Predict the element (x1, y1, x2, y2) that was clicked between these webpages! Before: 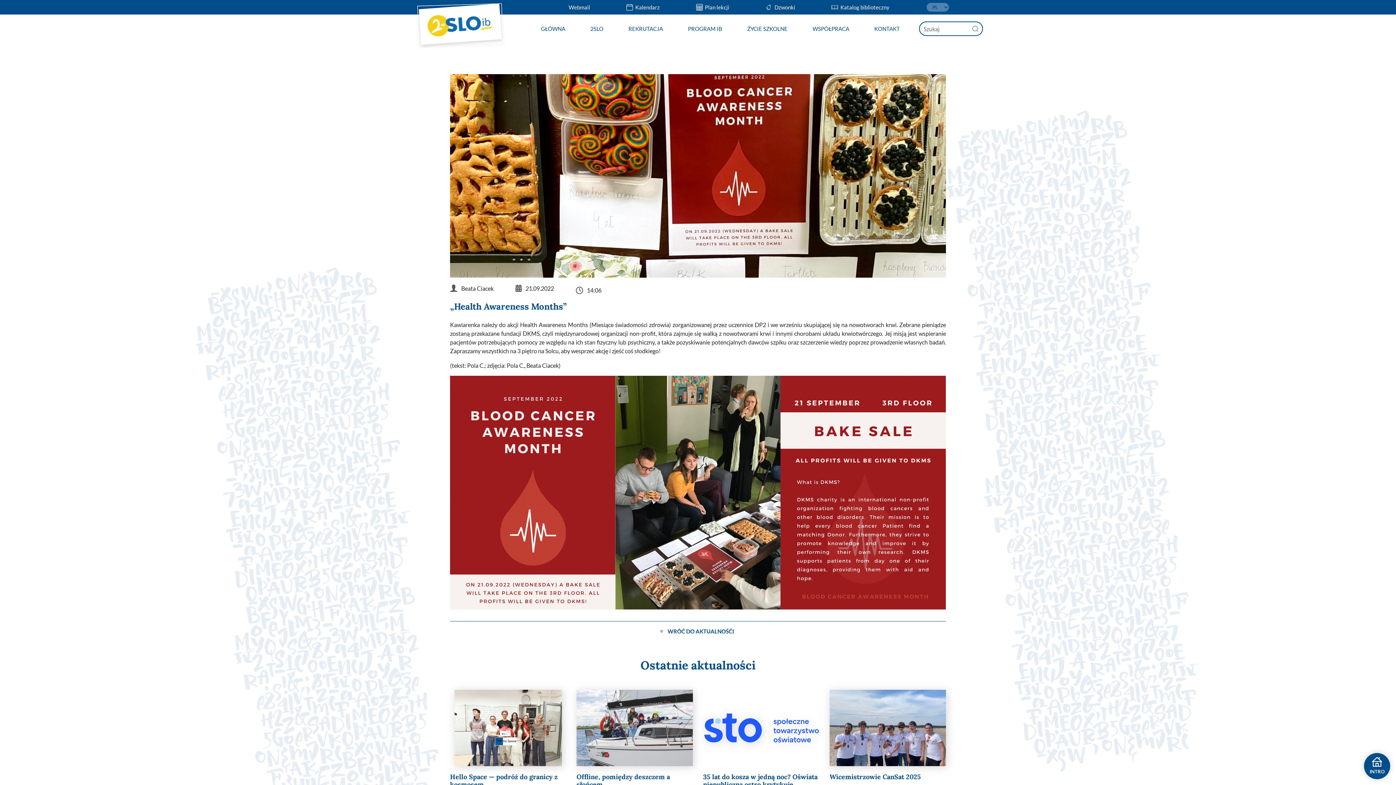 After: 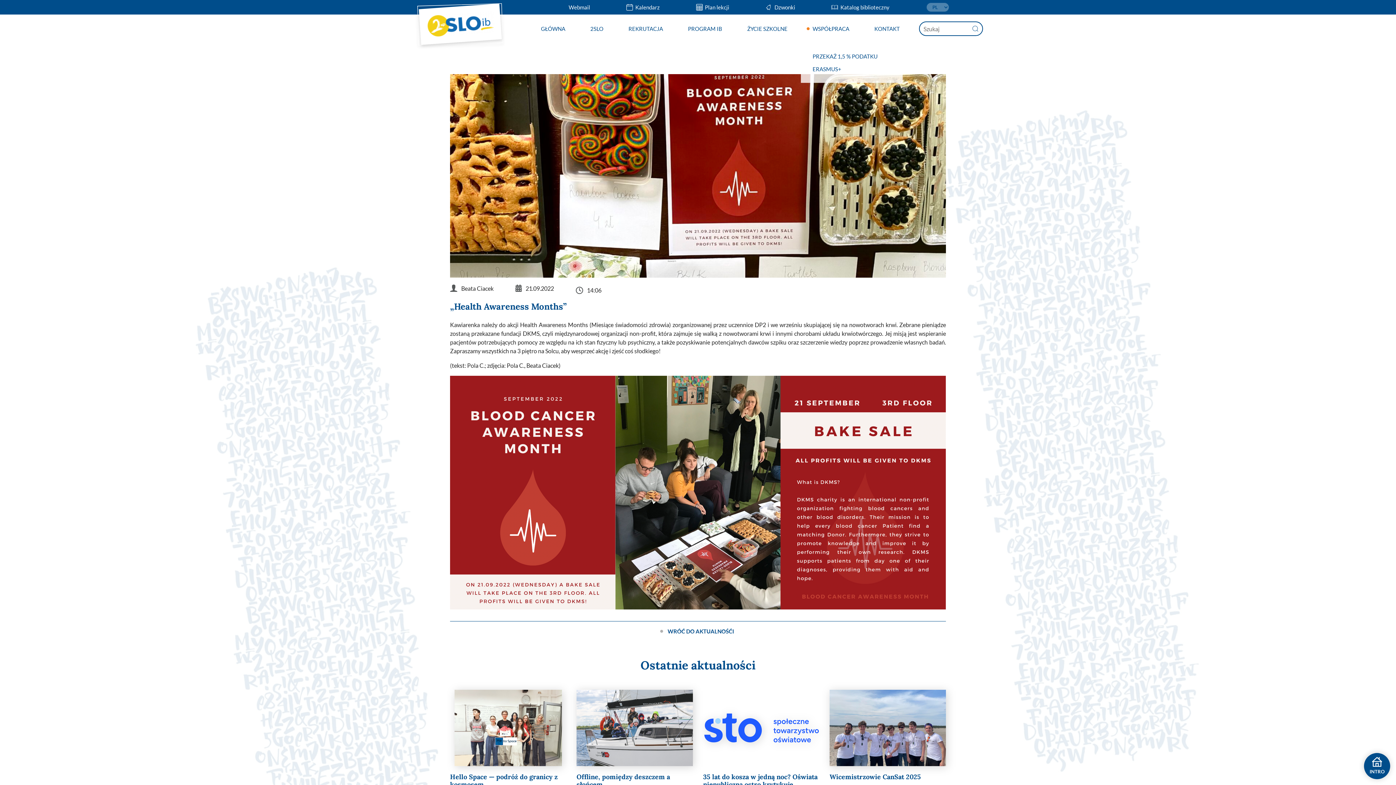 Action: label: WSPÓŁPRACA bbox: (806, 14, 849, 42)